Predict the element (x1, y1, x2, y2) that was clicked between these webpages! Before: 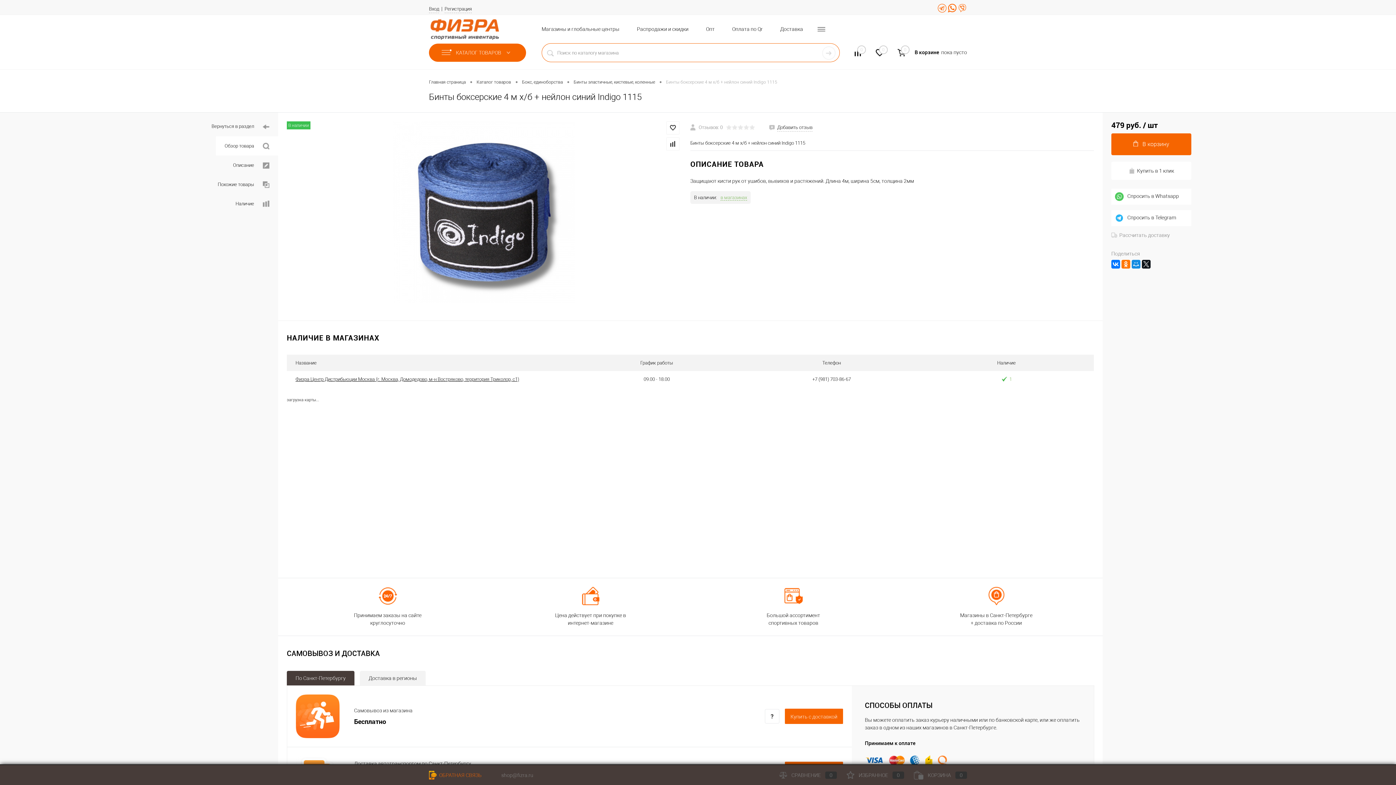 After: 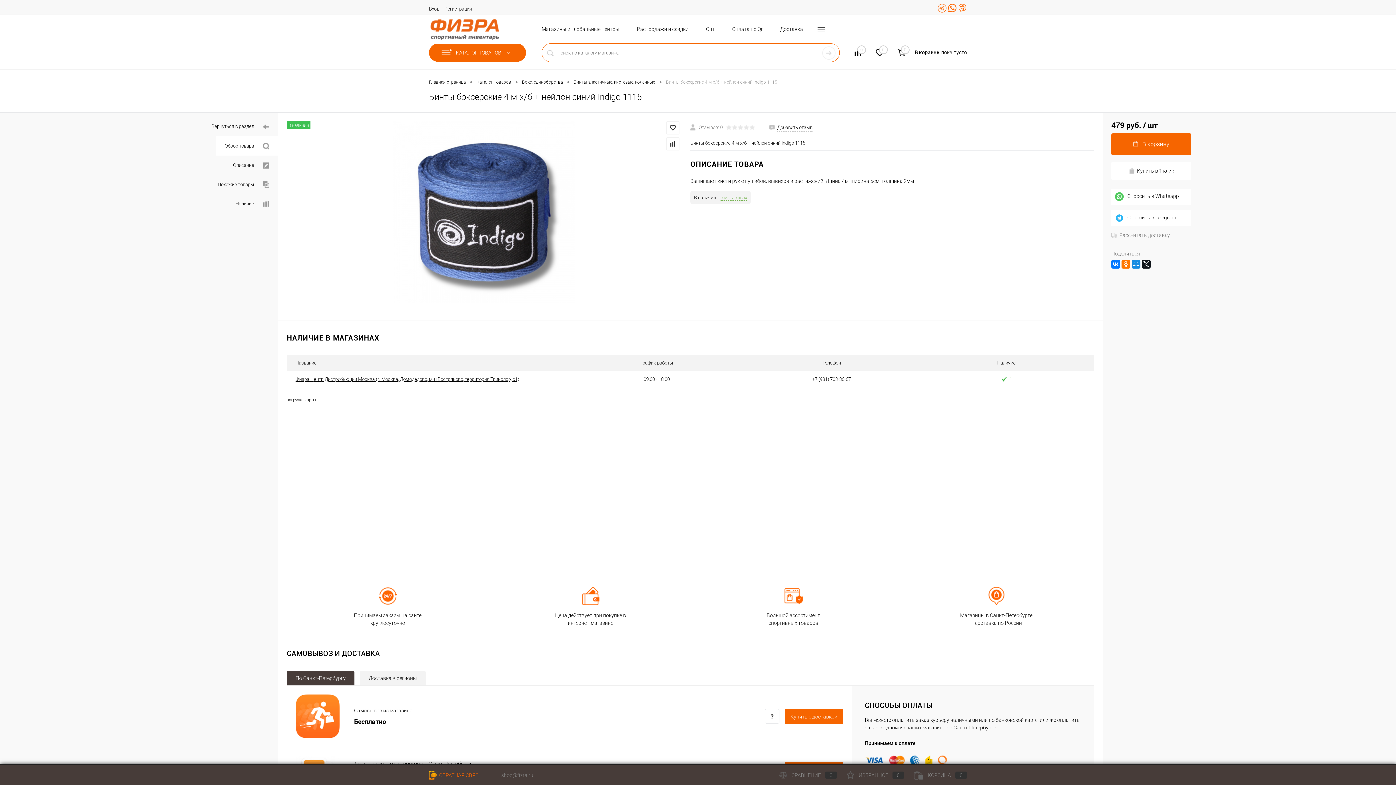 Action: label: 0 bbox: (847, 45, 869, 62)